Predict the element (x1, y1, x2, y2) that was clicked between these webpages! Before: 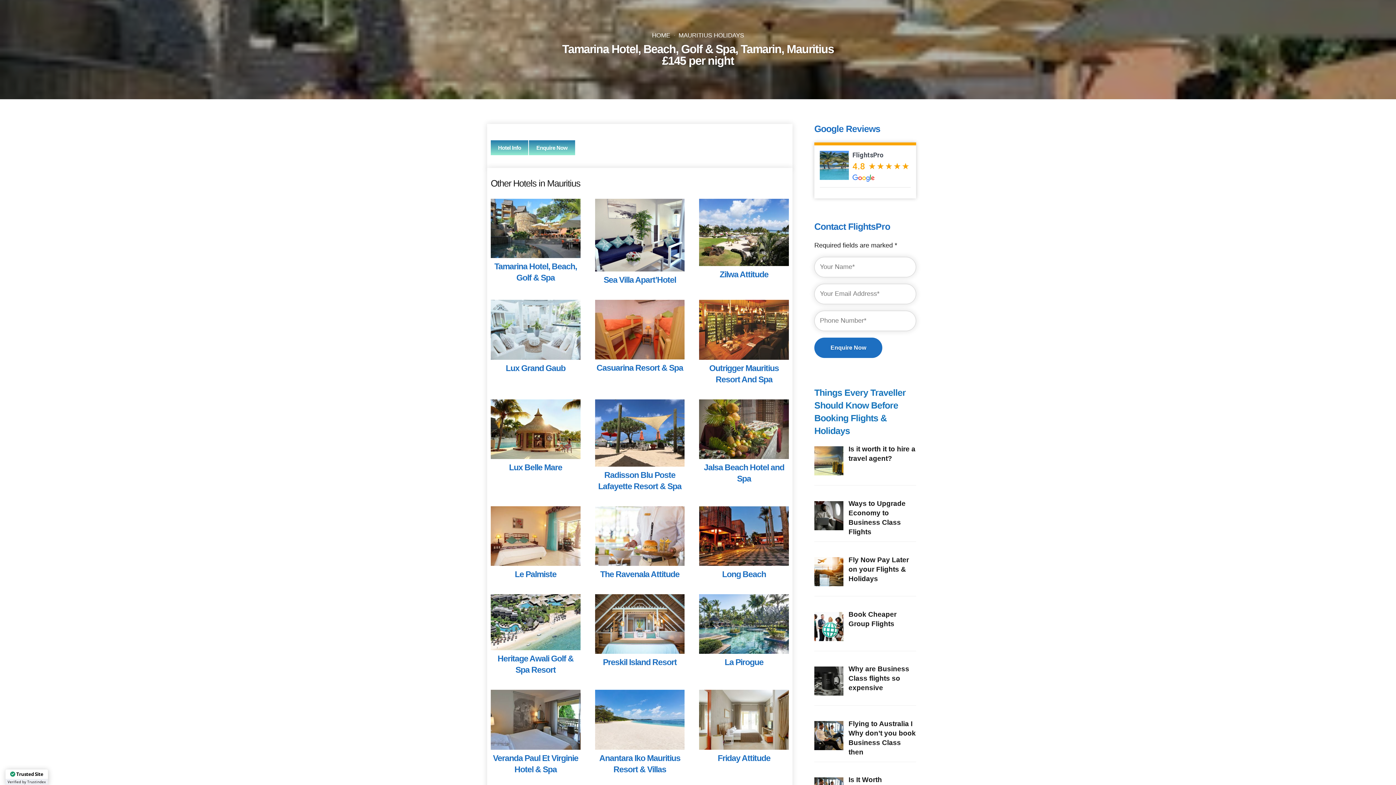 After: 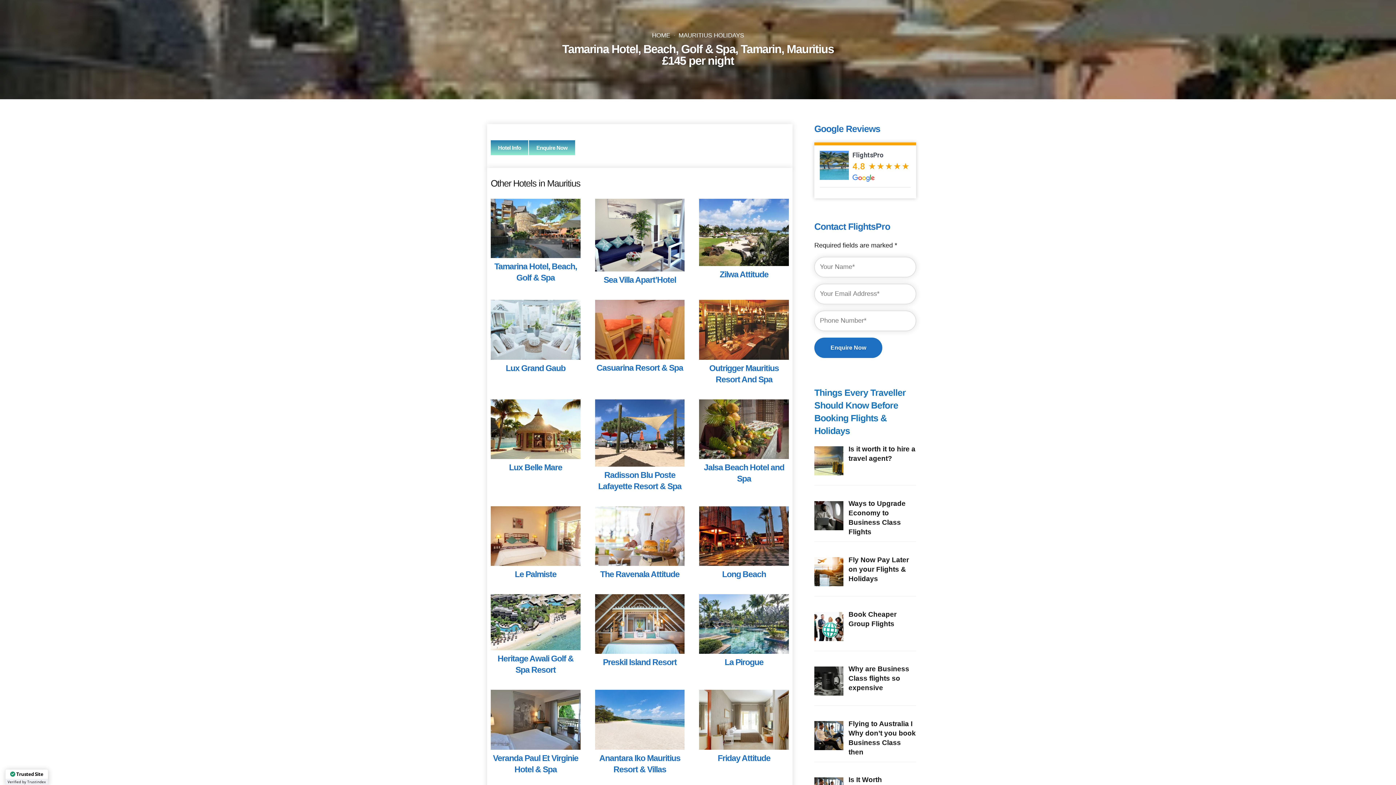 Action: bbox: (490, 250, 580, 260)